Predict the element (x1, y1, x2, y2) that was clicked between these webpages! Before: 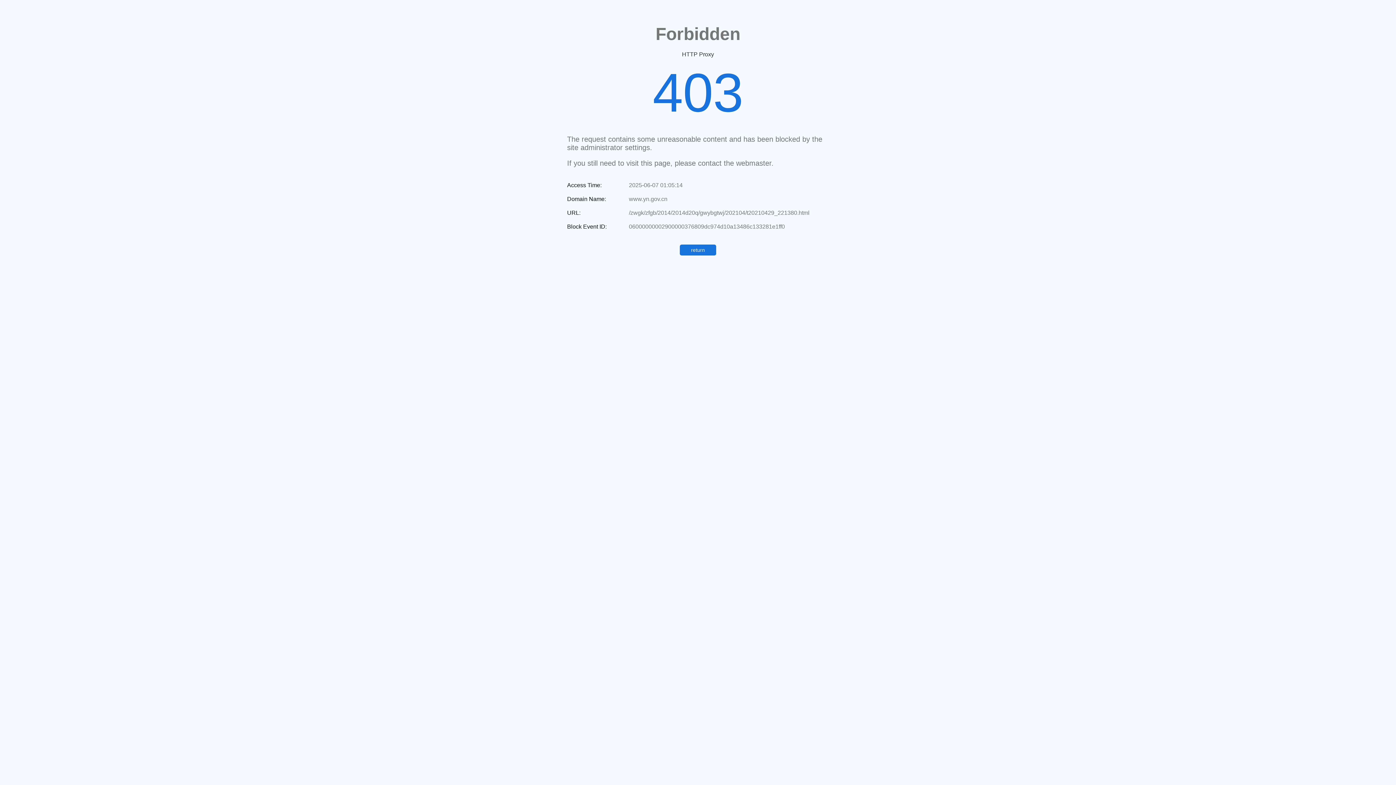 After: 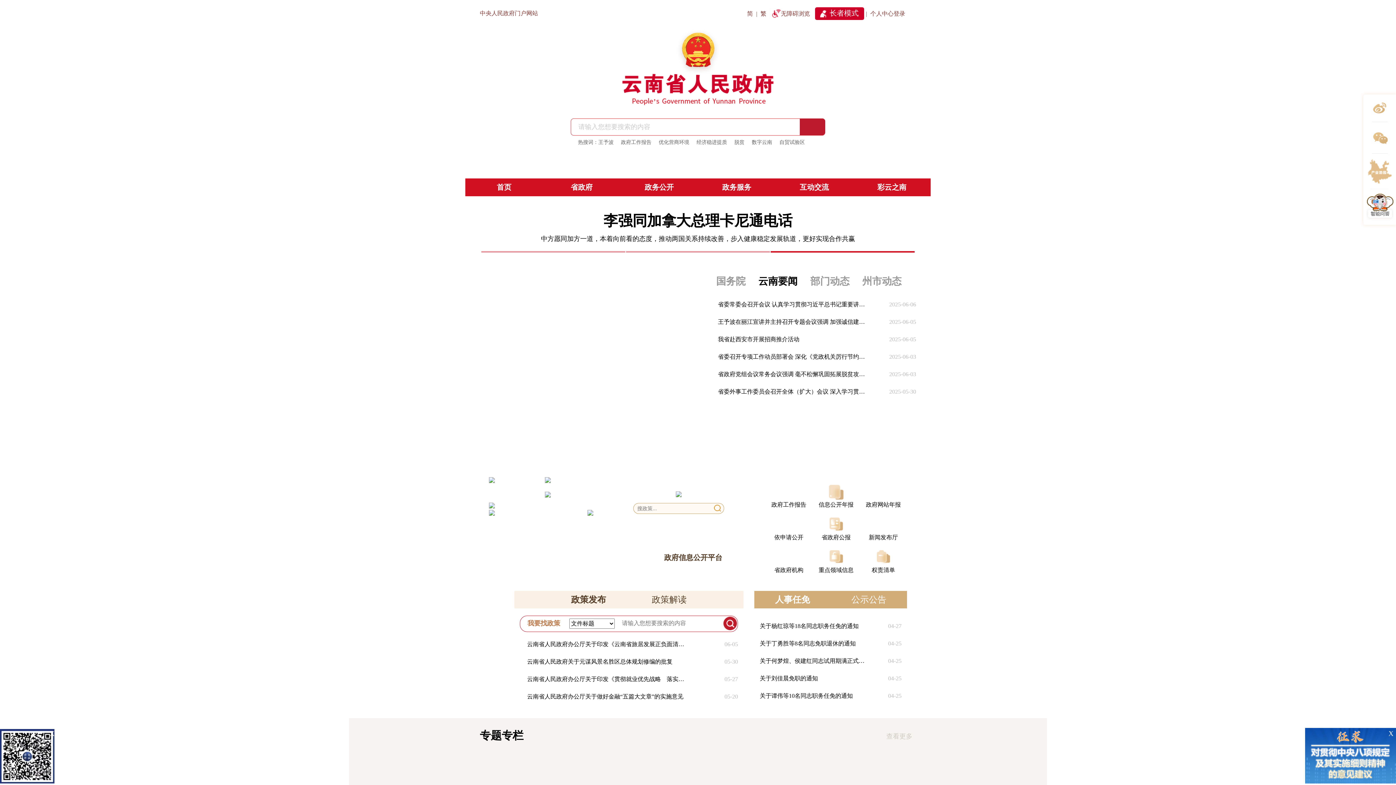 Action: bbox: (680, 244, 716, 255) label: return